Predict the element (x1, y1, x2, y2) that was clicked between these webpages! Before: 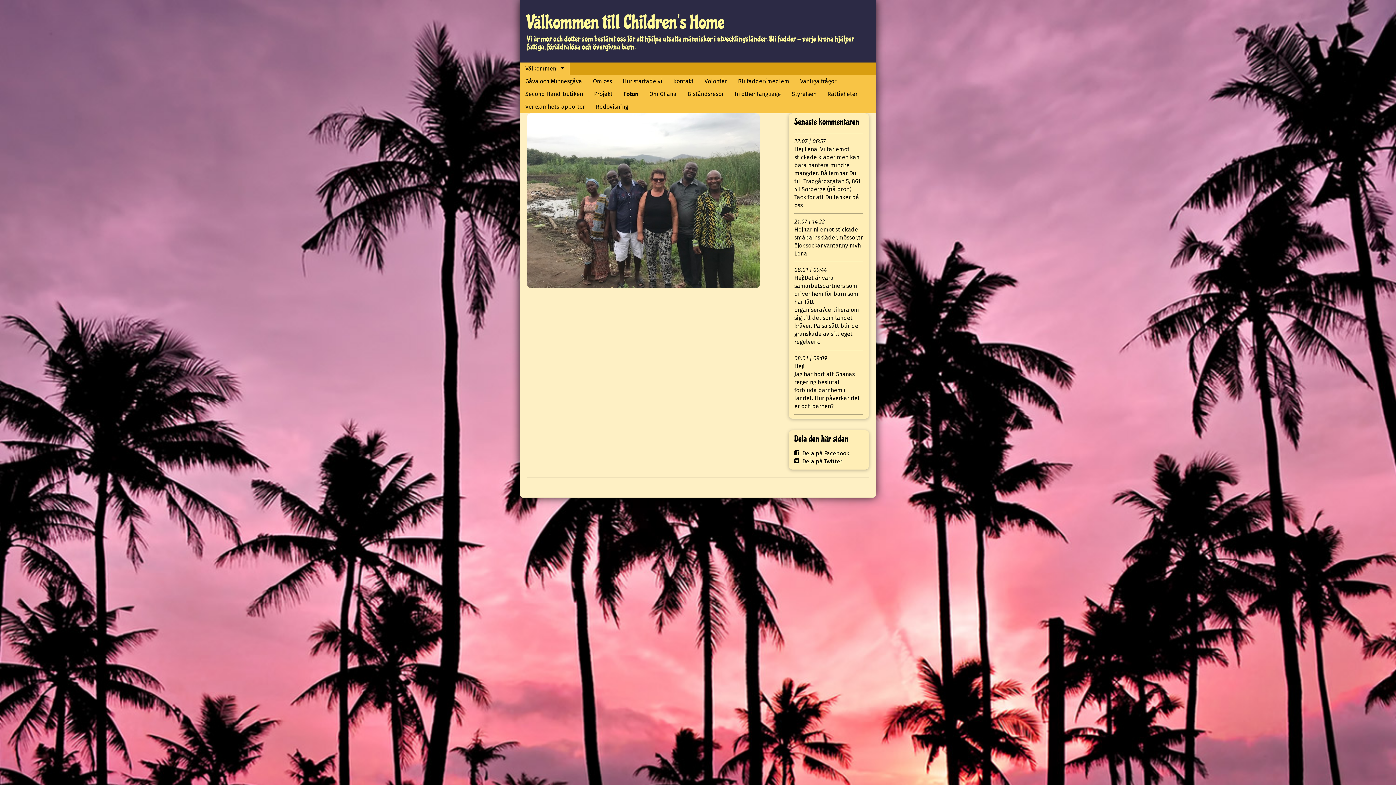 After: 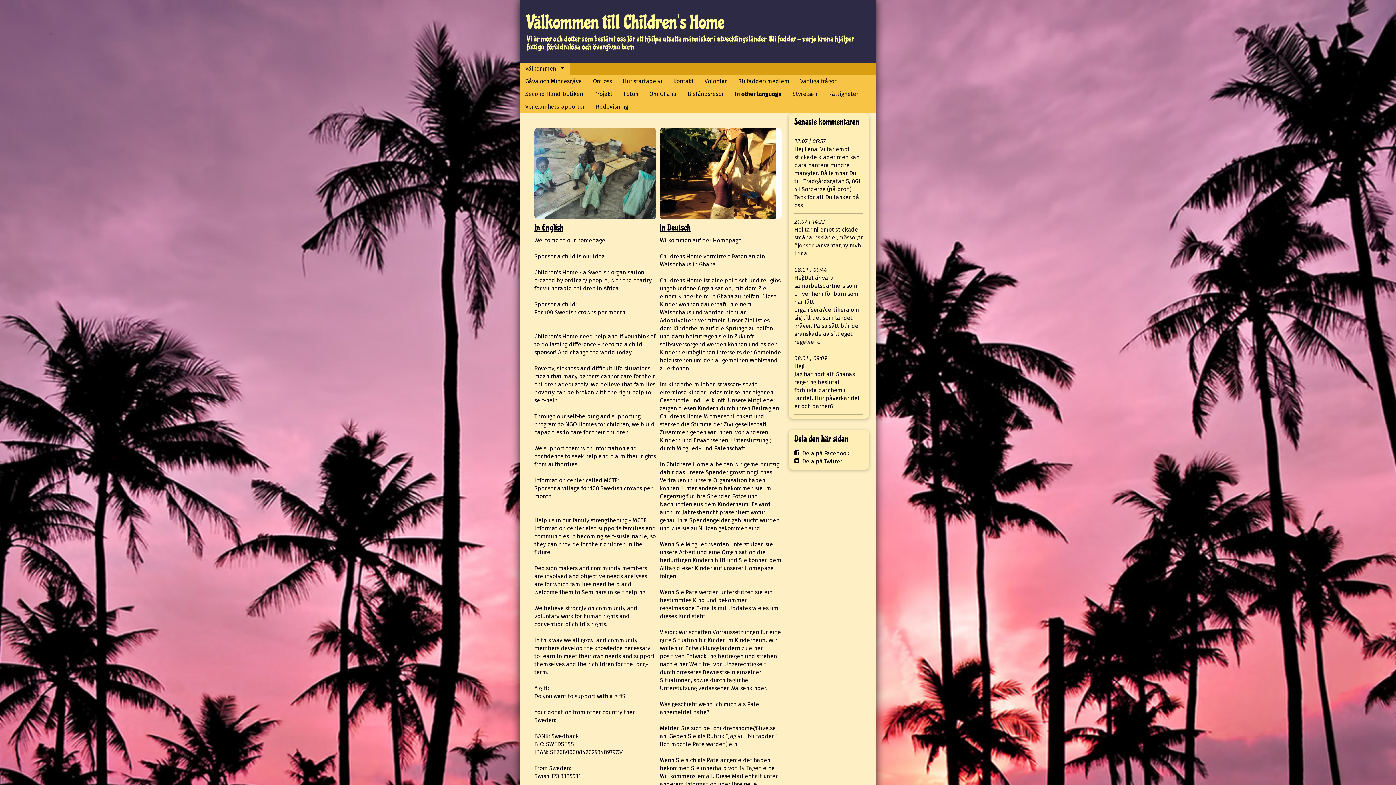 Action: label: In other language bbox: (729, 88, 786, 100)